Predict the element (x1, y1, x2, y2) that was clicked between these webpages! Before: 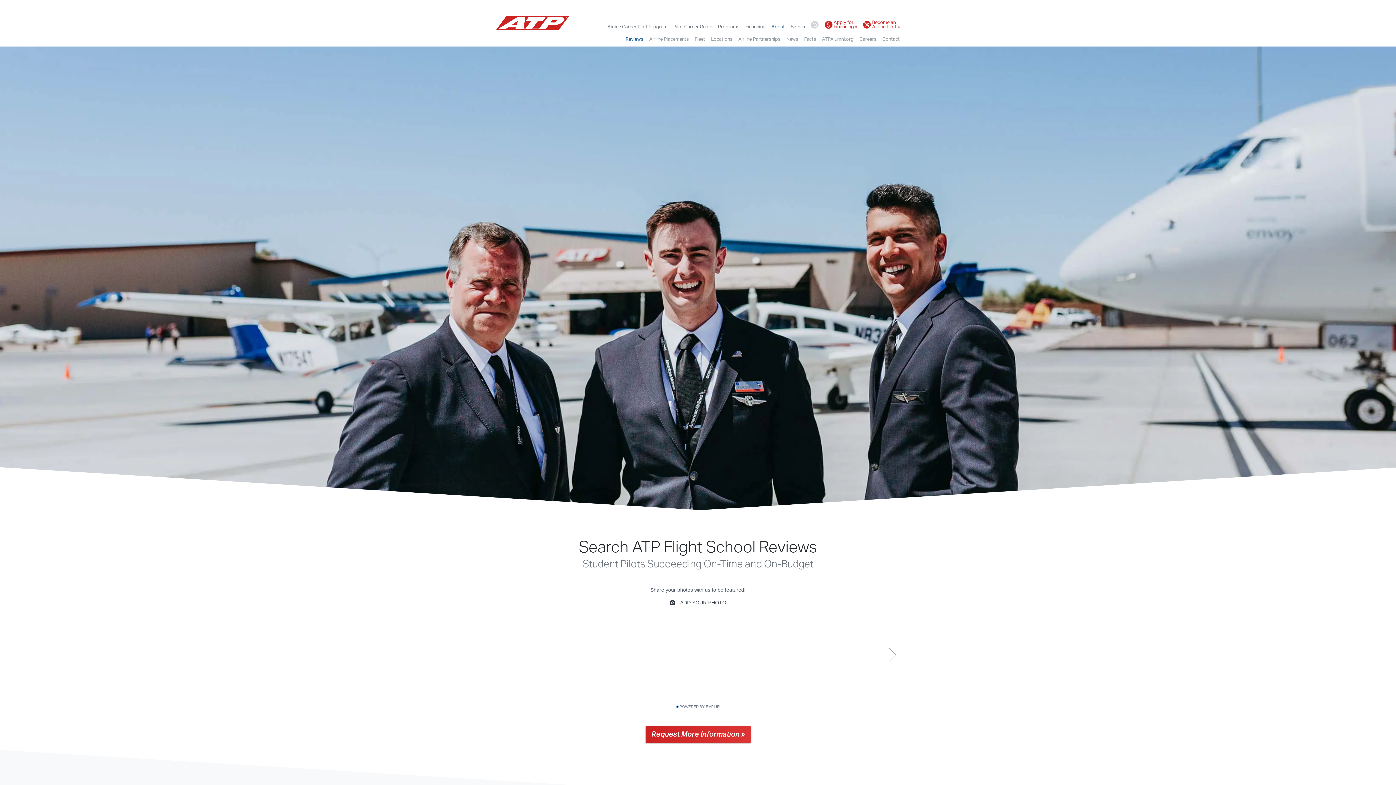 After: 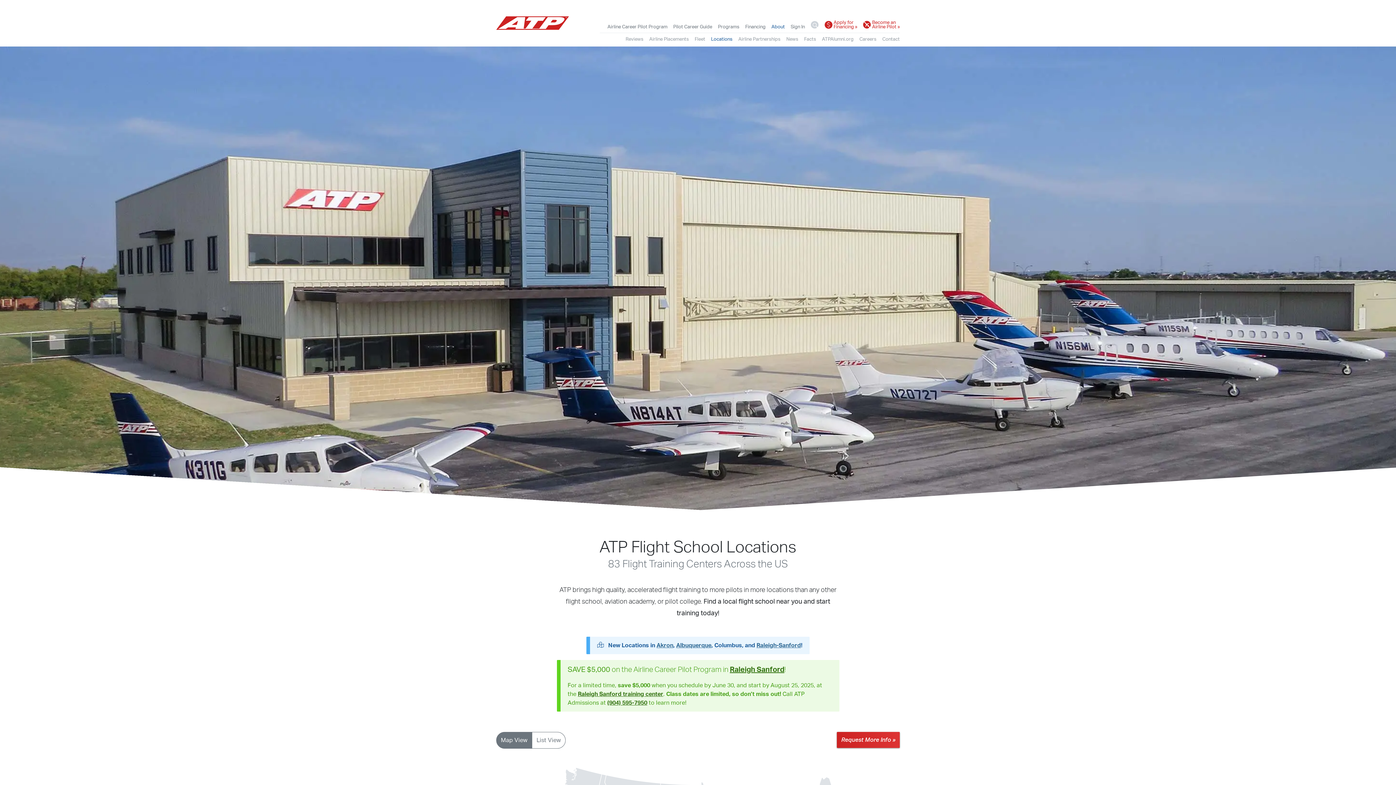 Action: label: Locations bbox: (711, 34, 732, 43)